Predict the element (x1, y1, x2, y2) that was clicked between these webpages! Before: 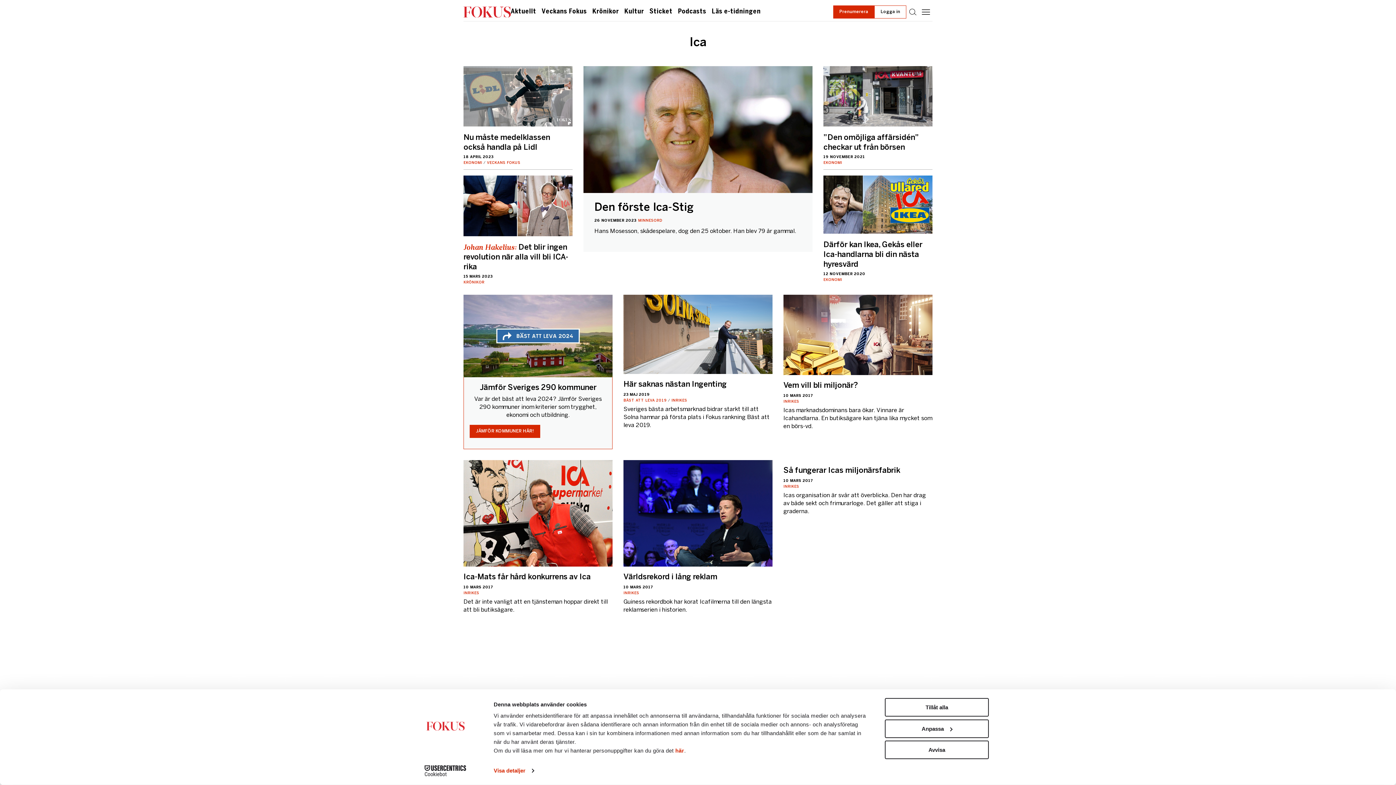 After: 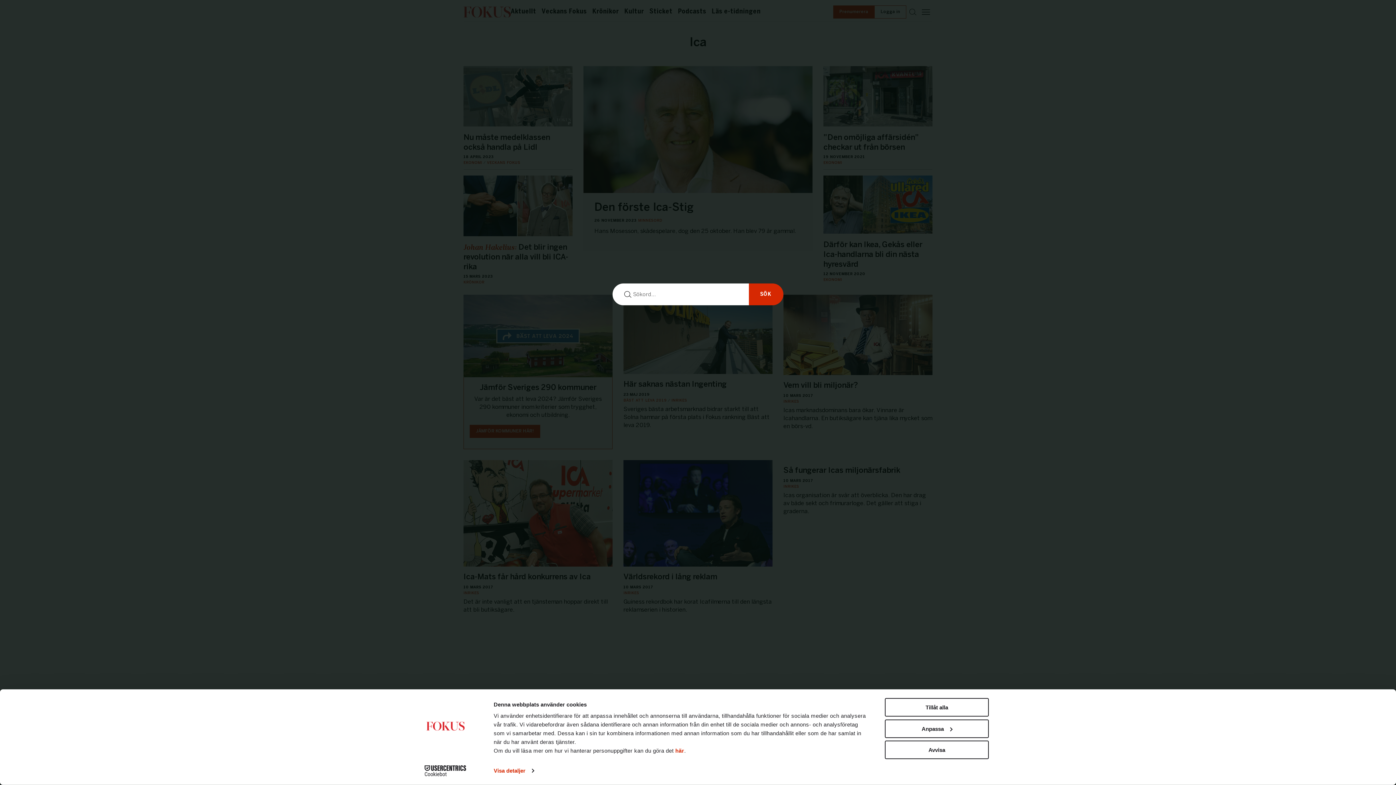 Action: bbox: (906, 5, 919, 18)